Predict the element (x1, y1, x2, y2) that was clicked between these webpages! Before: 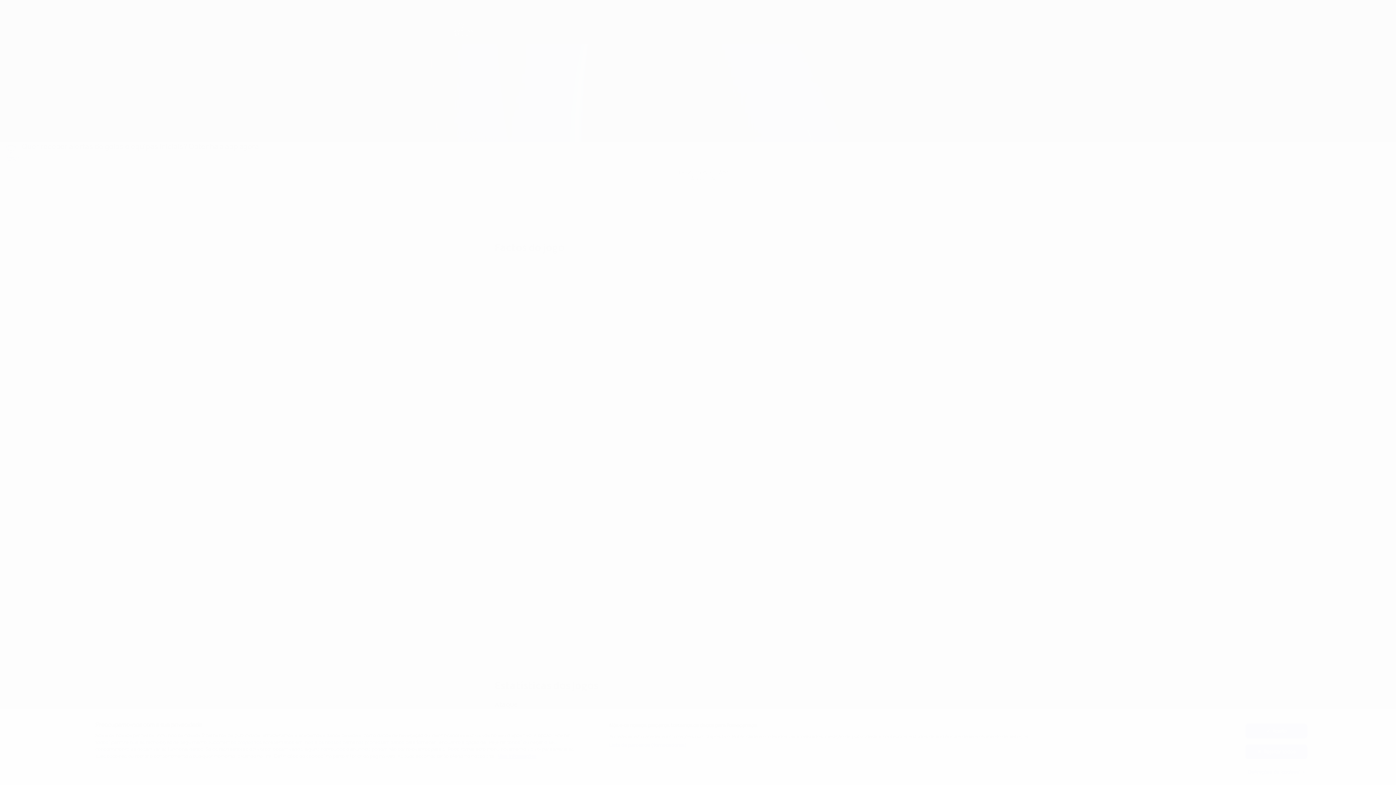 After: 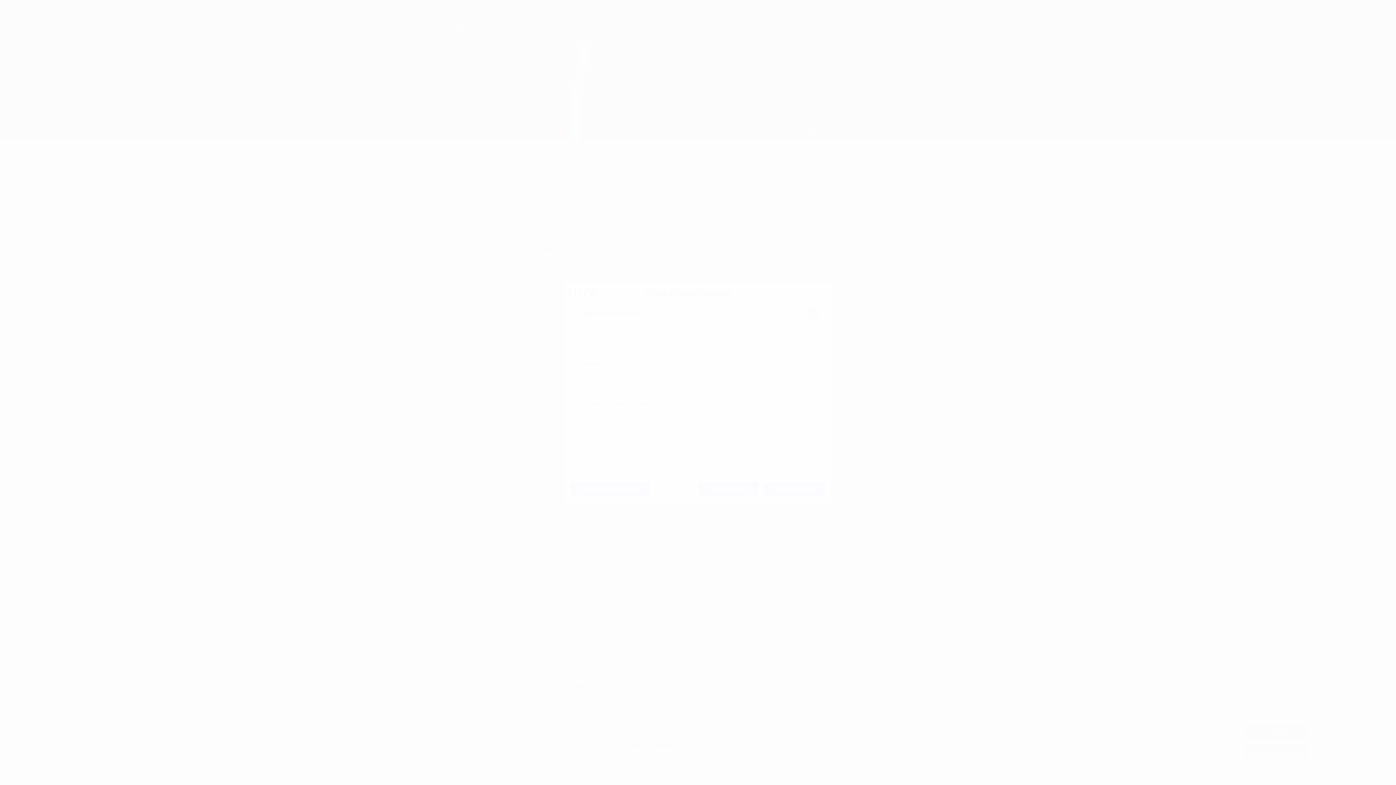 Action: label: Lista de parceiros (fornecedores) bbox: (609, 742, 687, 749)